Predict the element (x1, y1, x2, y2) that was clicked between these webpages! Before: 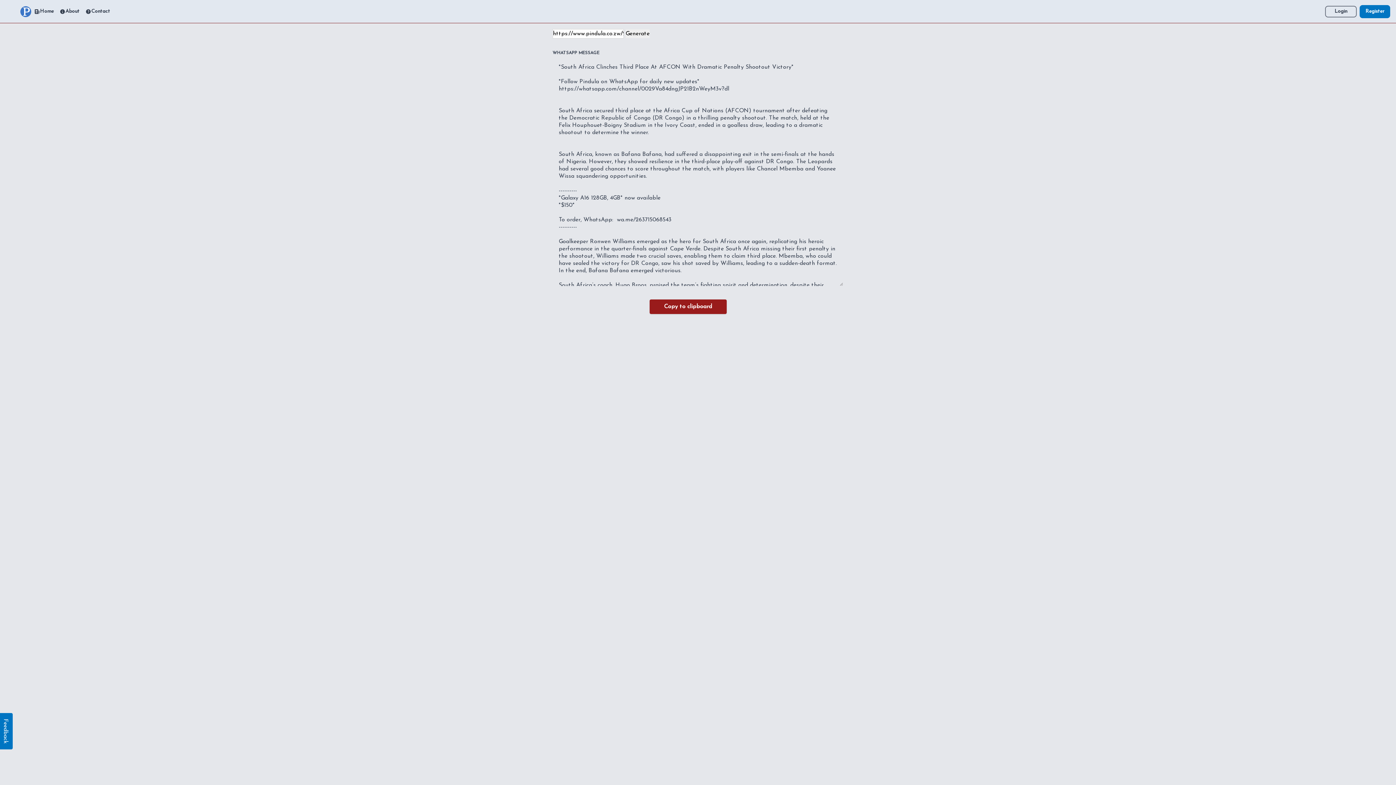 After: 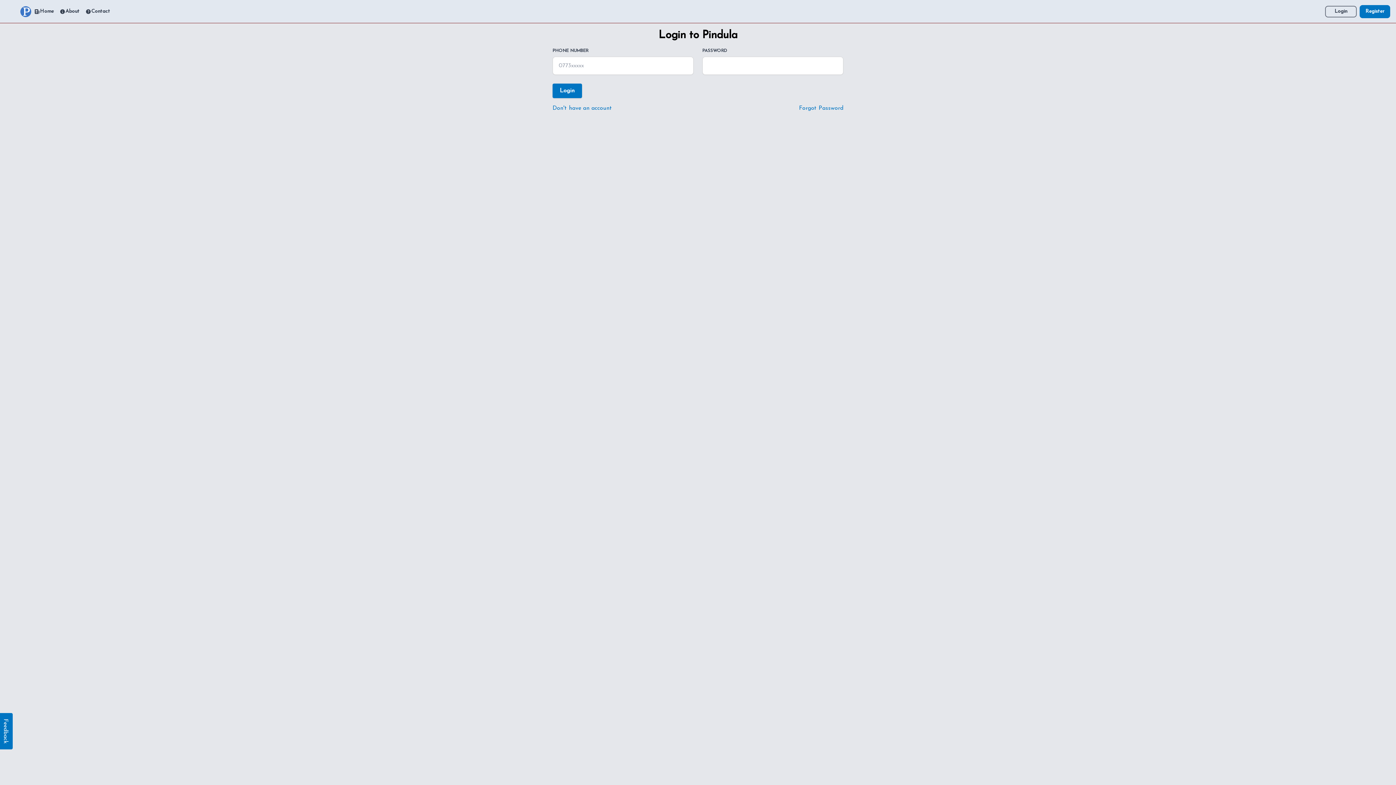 Action: bbox: (1325, 5, 1357, 17) label: Login